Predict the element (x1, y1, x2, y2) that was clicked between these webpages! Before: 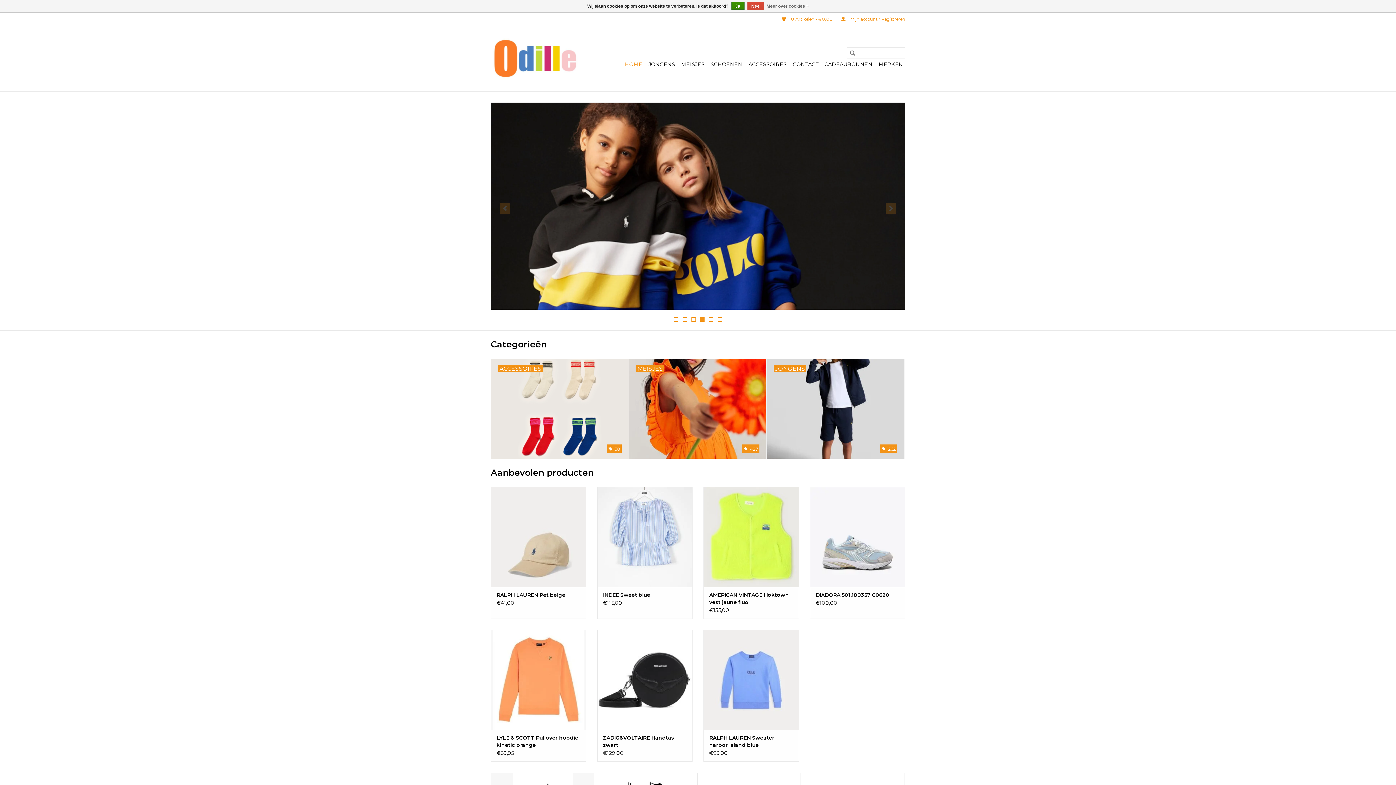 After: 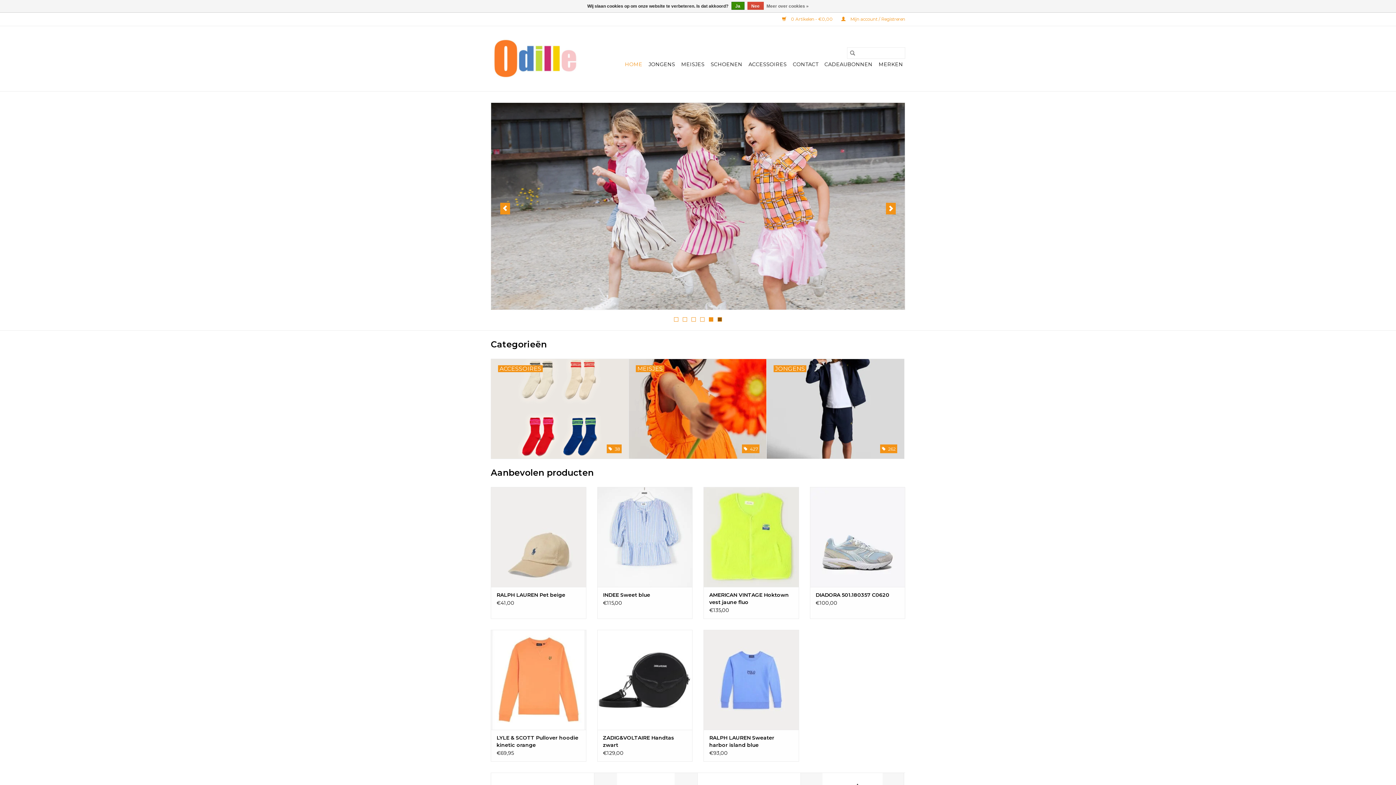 Action: label: 6 bbox: (717, 317, 722, 321)